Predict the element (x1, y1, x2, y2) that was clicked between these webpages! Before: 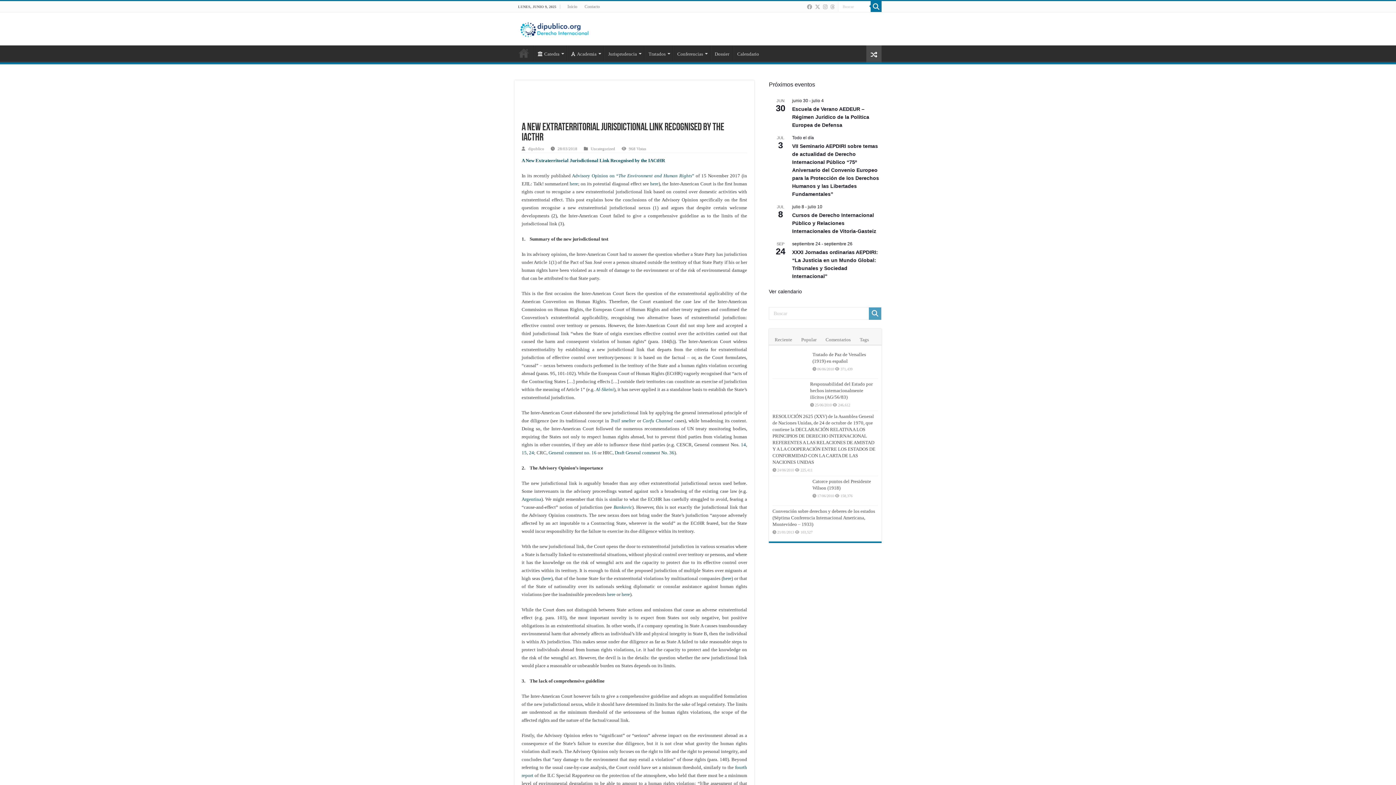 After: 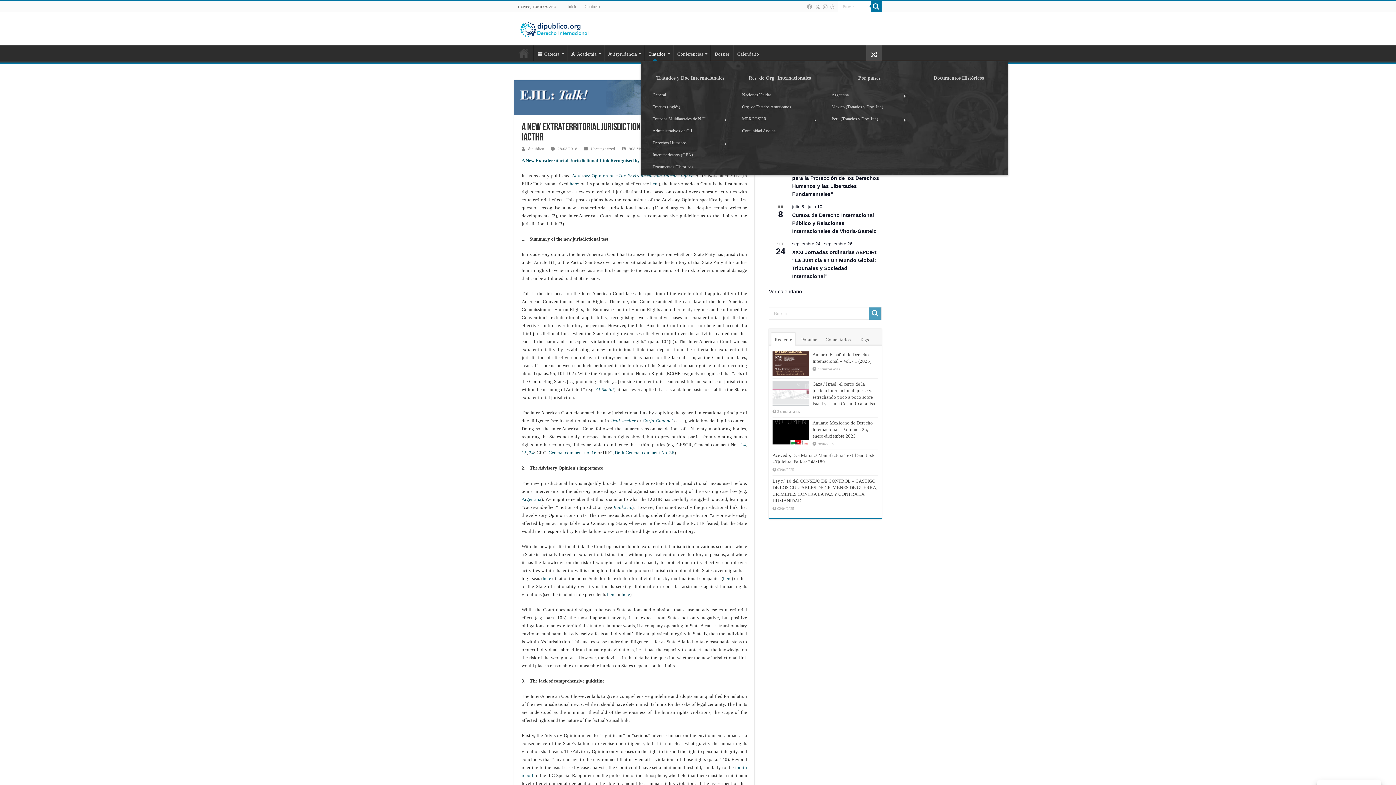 Action: bbox: (644, 45, 673, 60) label: Tratados